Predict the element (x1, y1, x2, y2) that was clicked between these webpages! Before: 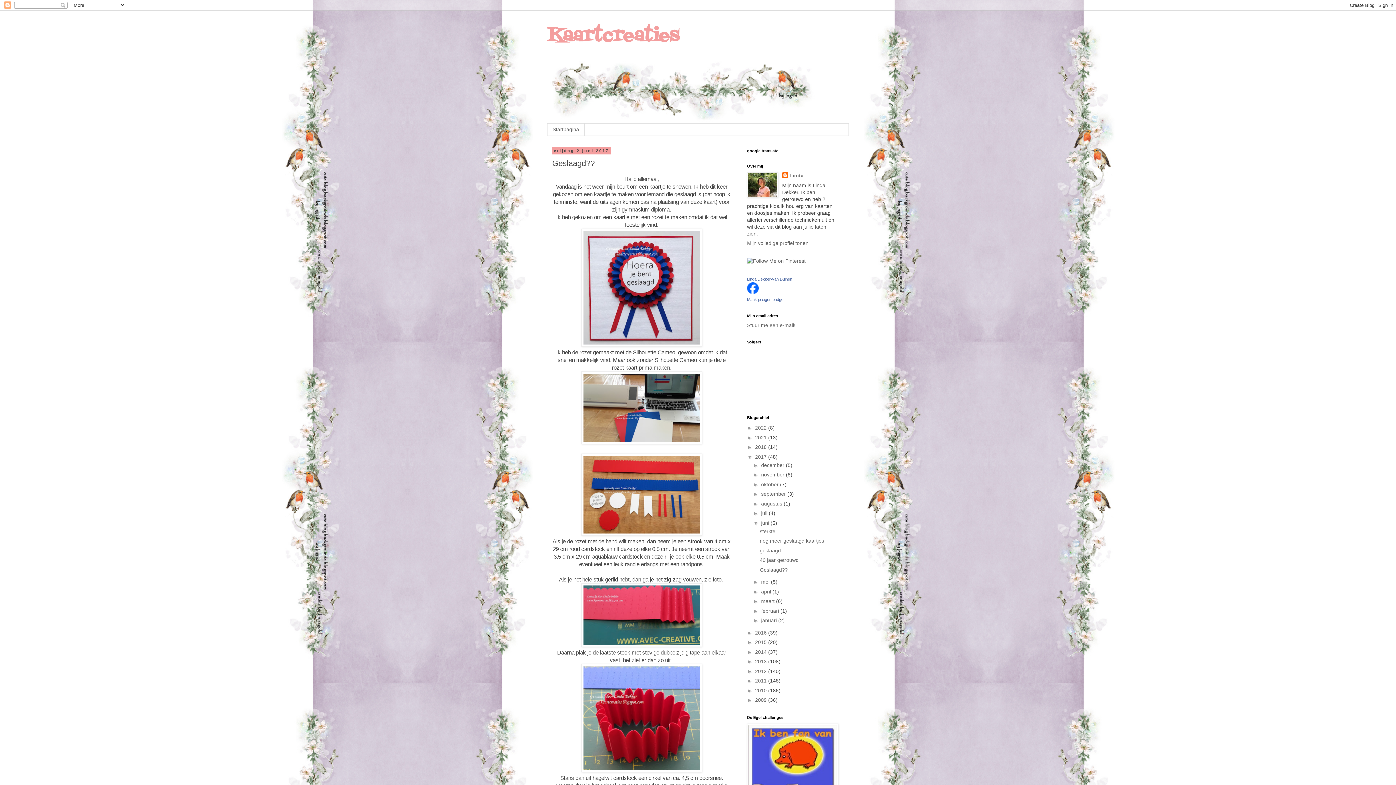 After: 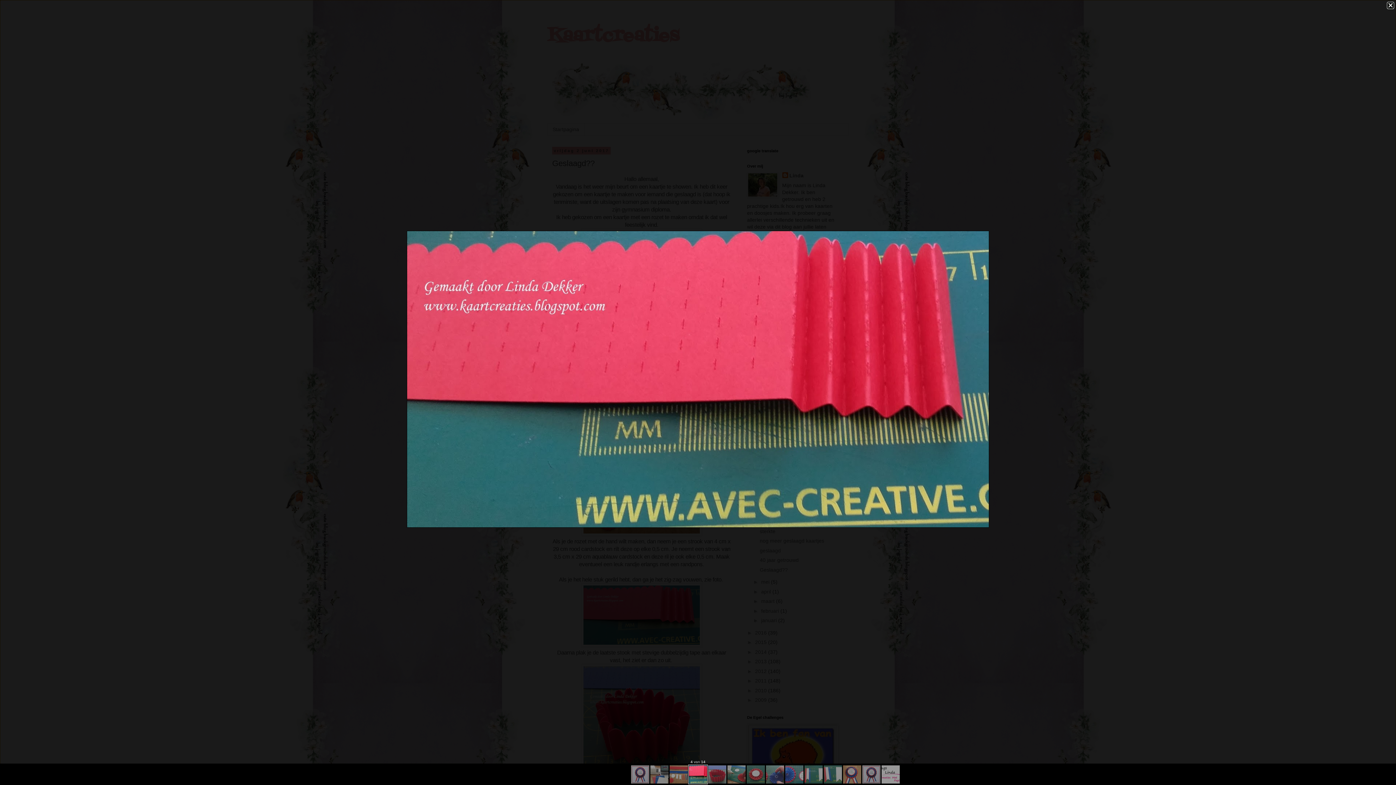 Action: bbox: (581, 642, 702, 648)